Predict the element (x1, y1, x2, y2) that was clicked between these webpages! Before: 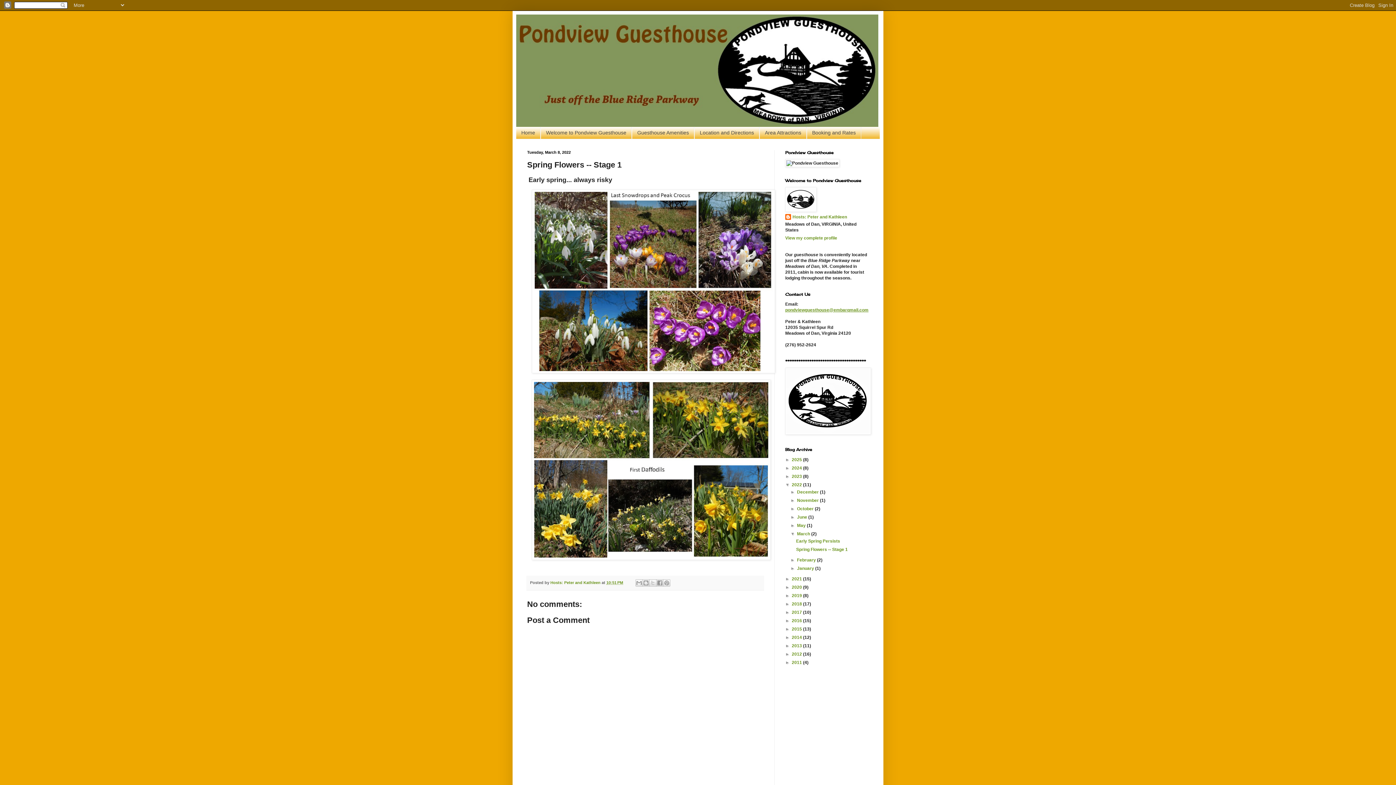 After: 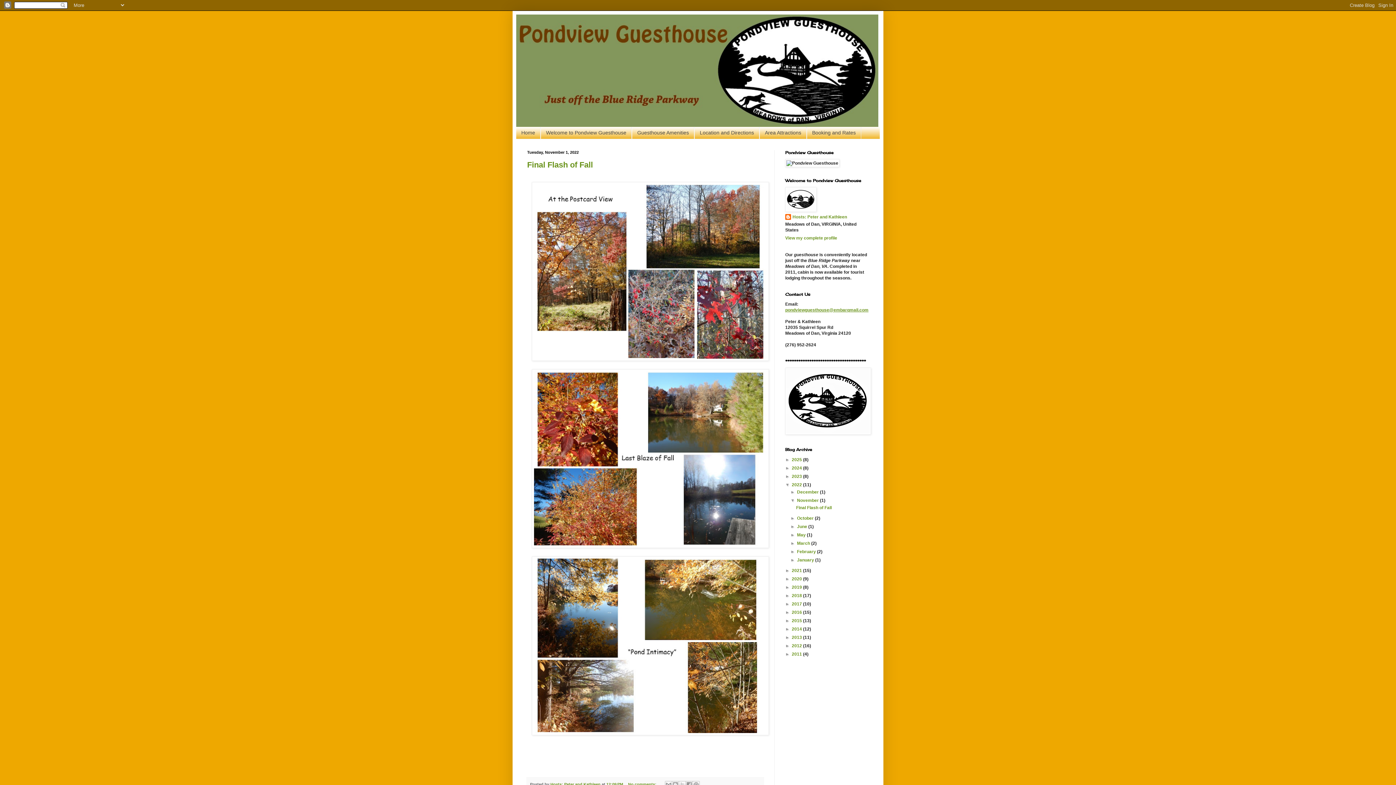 Action: bbox: (797, 498, 820, 503) label: November 